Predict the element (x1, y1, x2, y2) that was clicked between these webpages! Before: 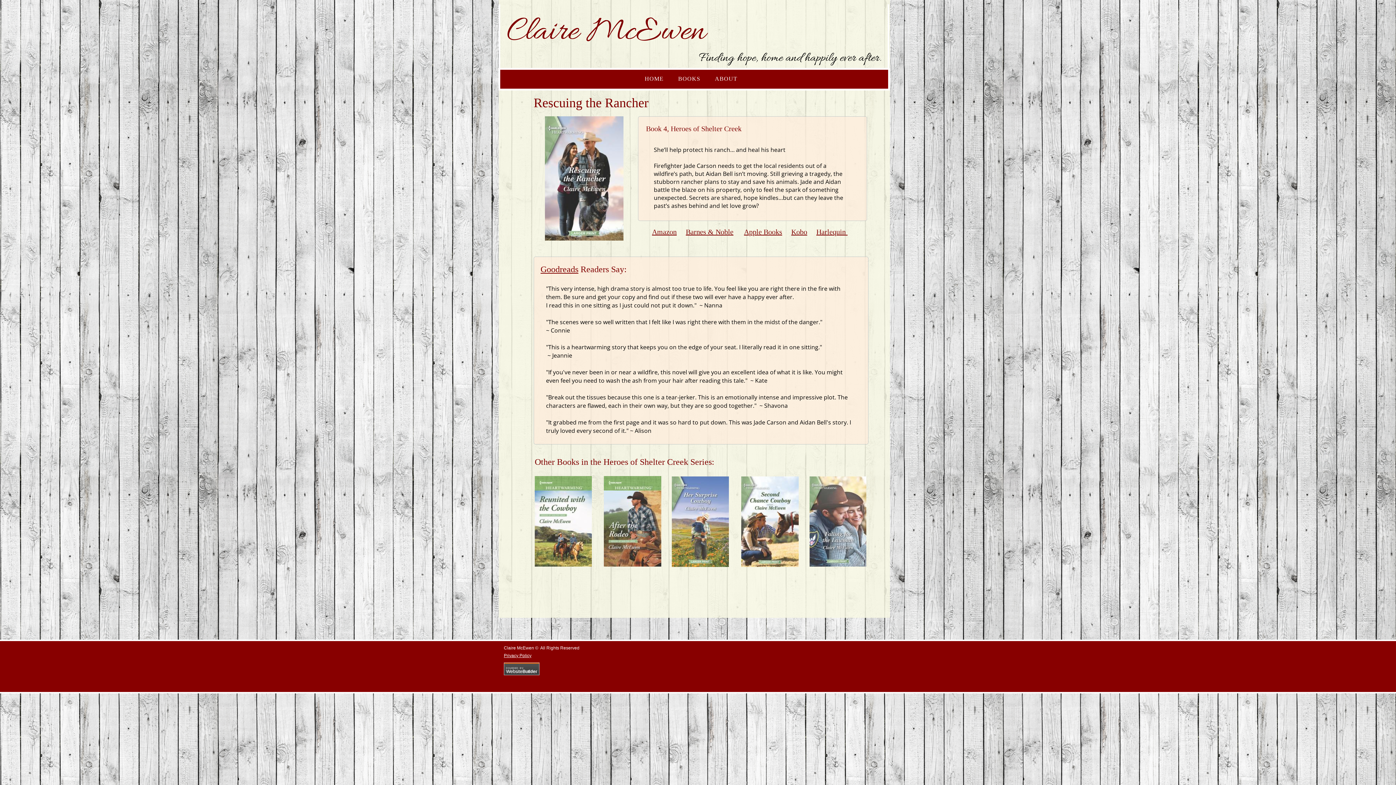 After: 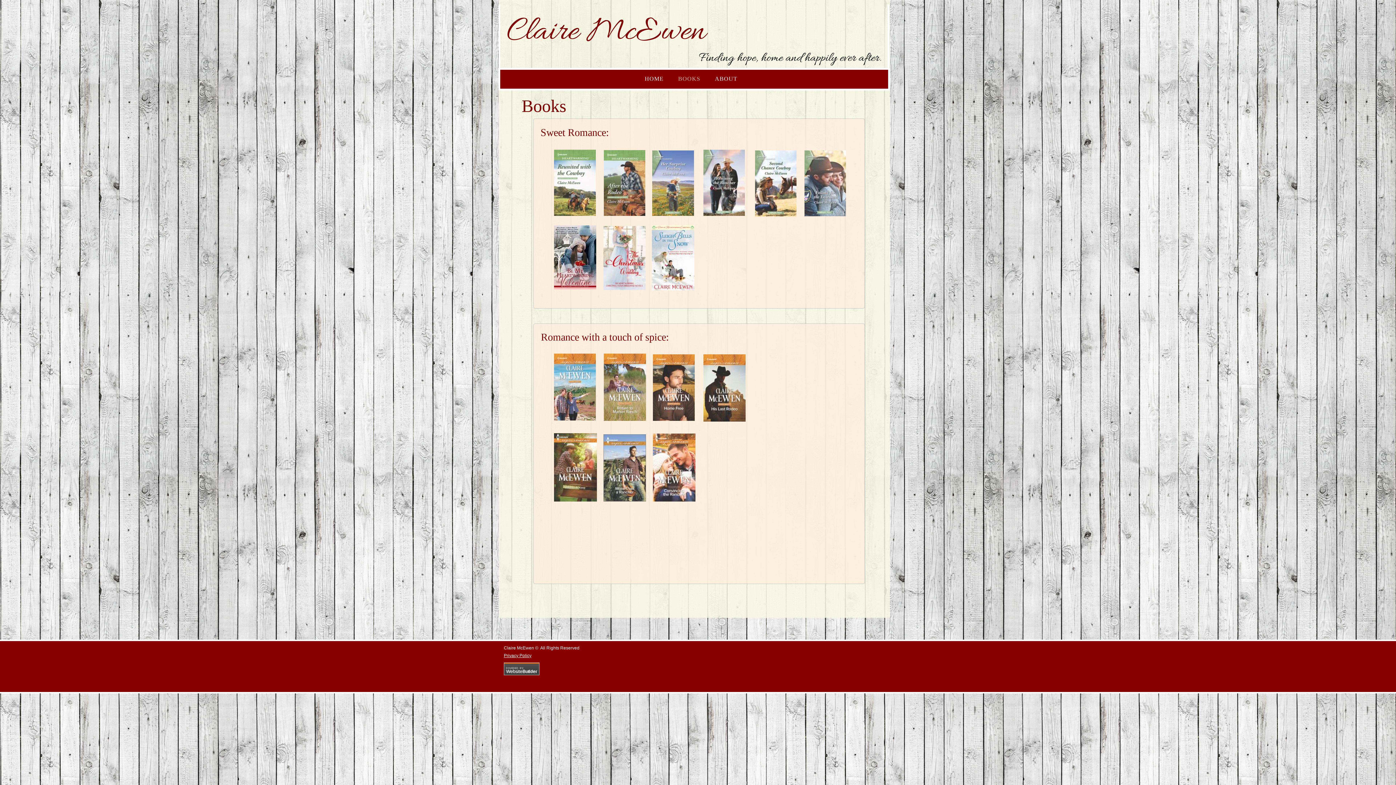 Action: bbox: (671, 75, 707, 81) label: BOOKS